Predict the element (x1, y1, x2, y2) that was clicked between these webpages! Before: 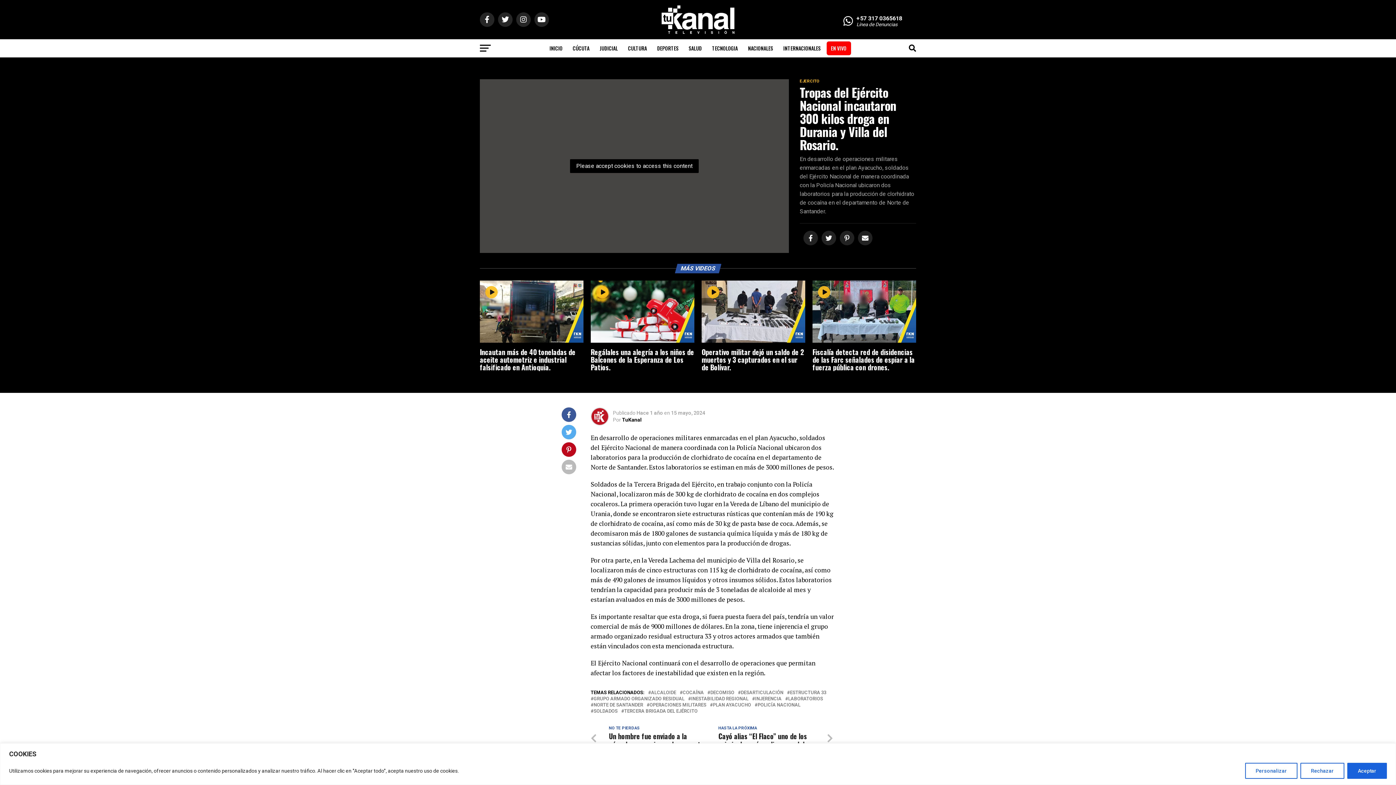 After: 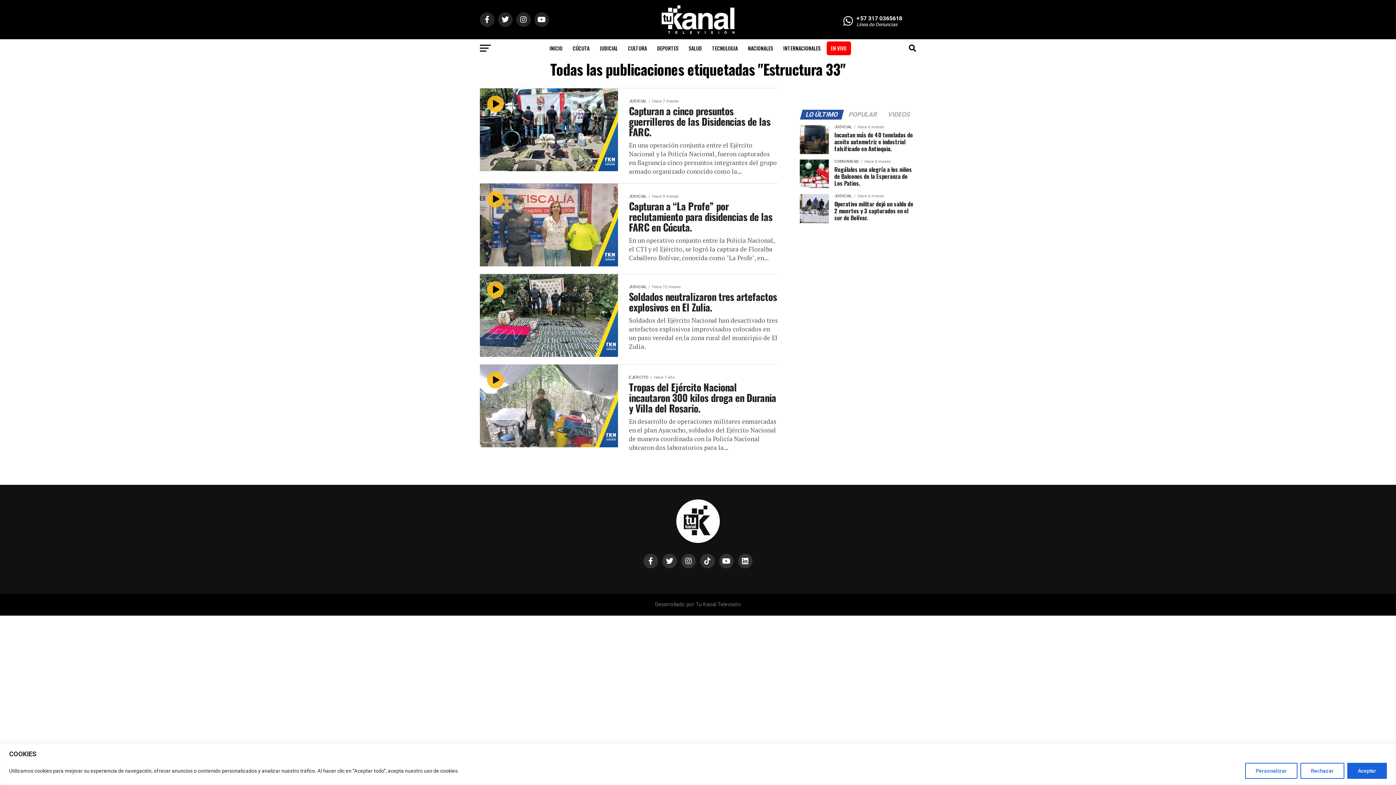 Action: bbox: (790, 690, 826, 695) label: ESTRUCTURA 33